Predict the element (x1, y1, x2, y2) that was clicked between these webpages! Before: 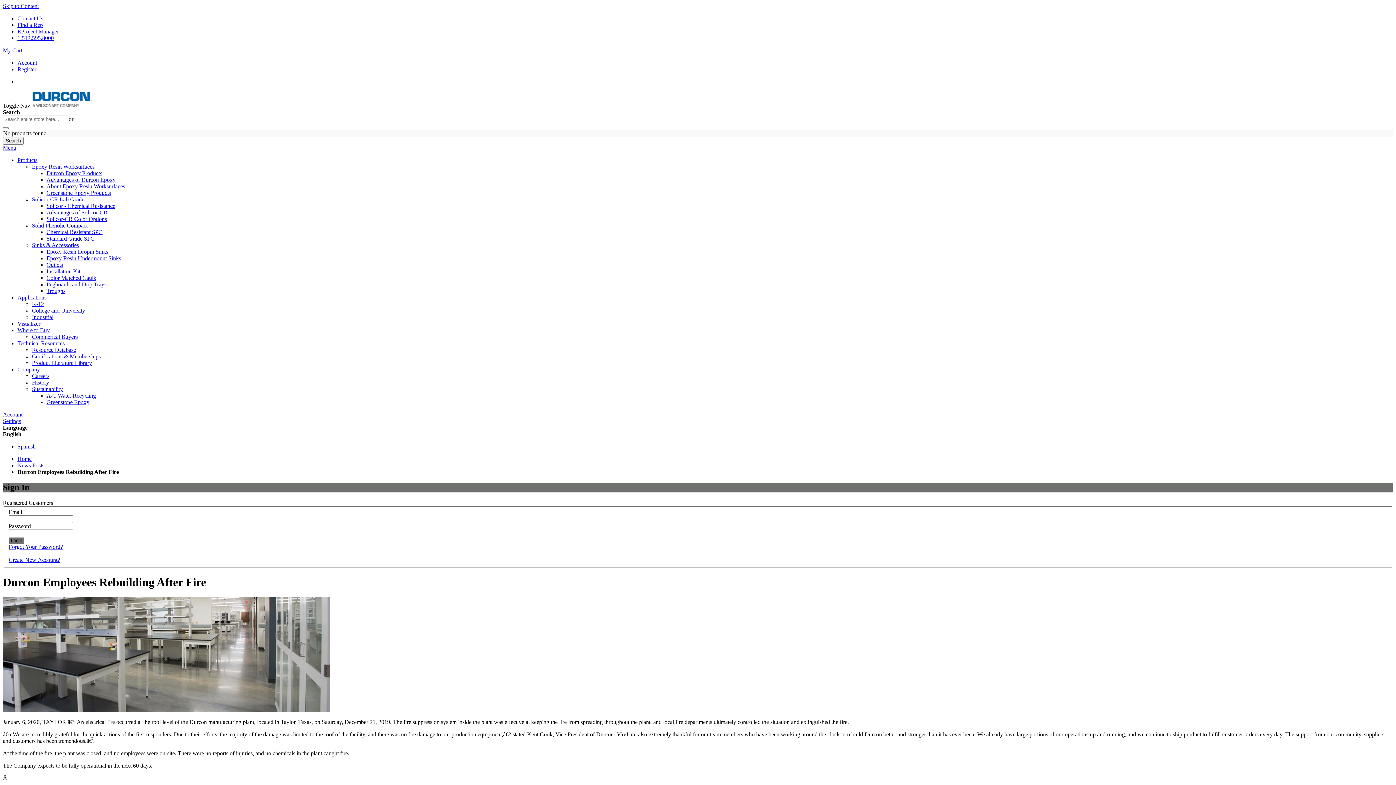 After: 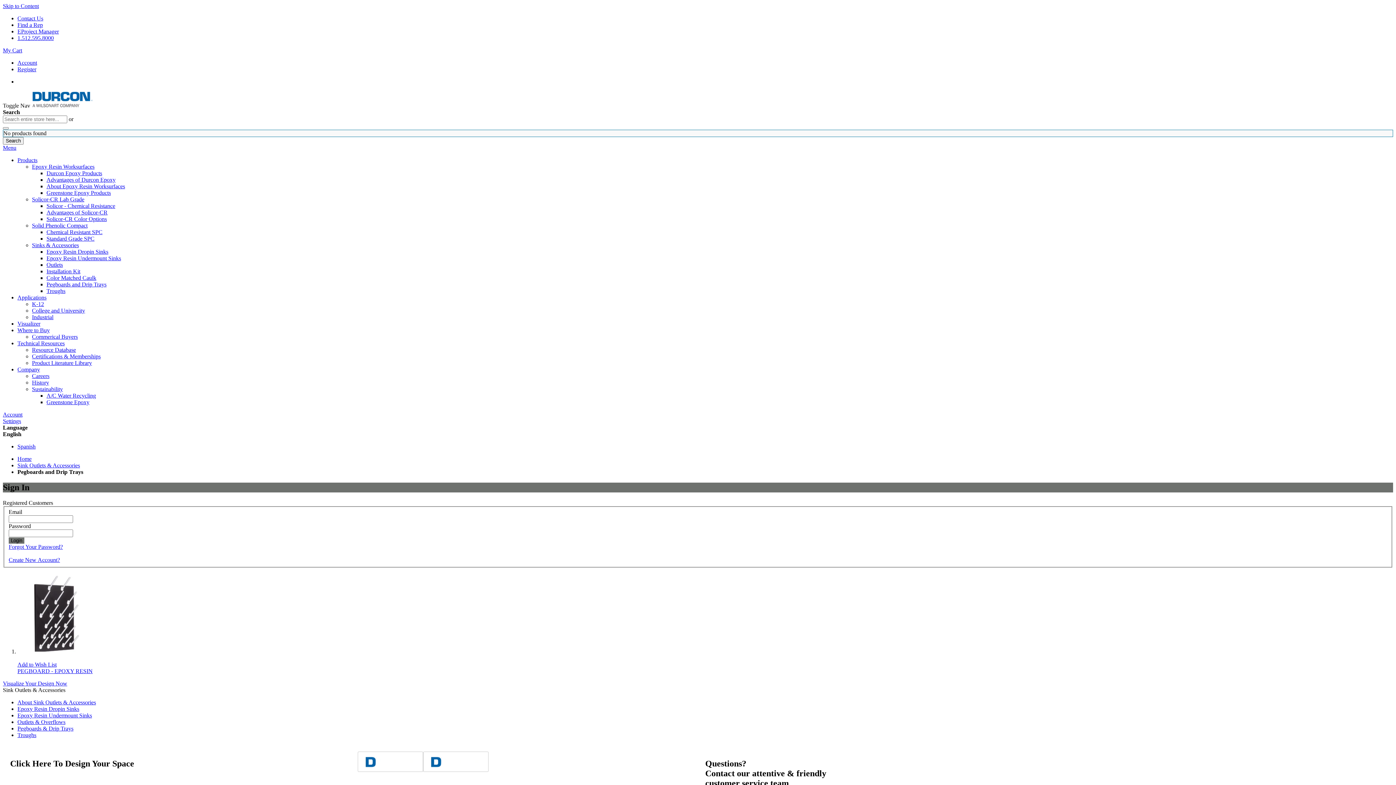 Action: label: Pegboards and Drip Trays bbox: (46, 281, 106, 287)